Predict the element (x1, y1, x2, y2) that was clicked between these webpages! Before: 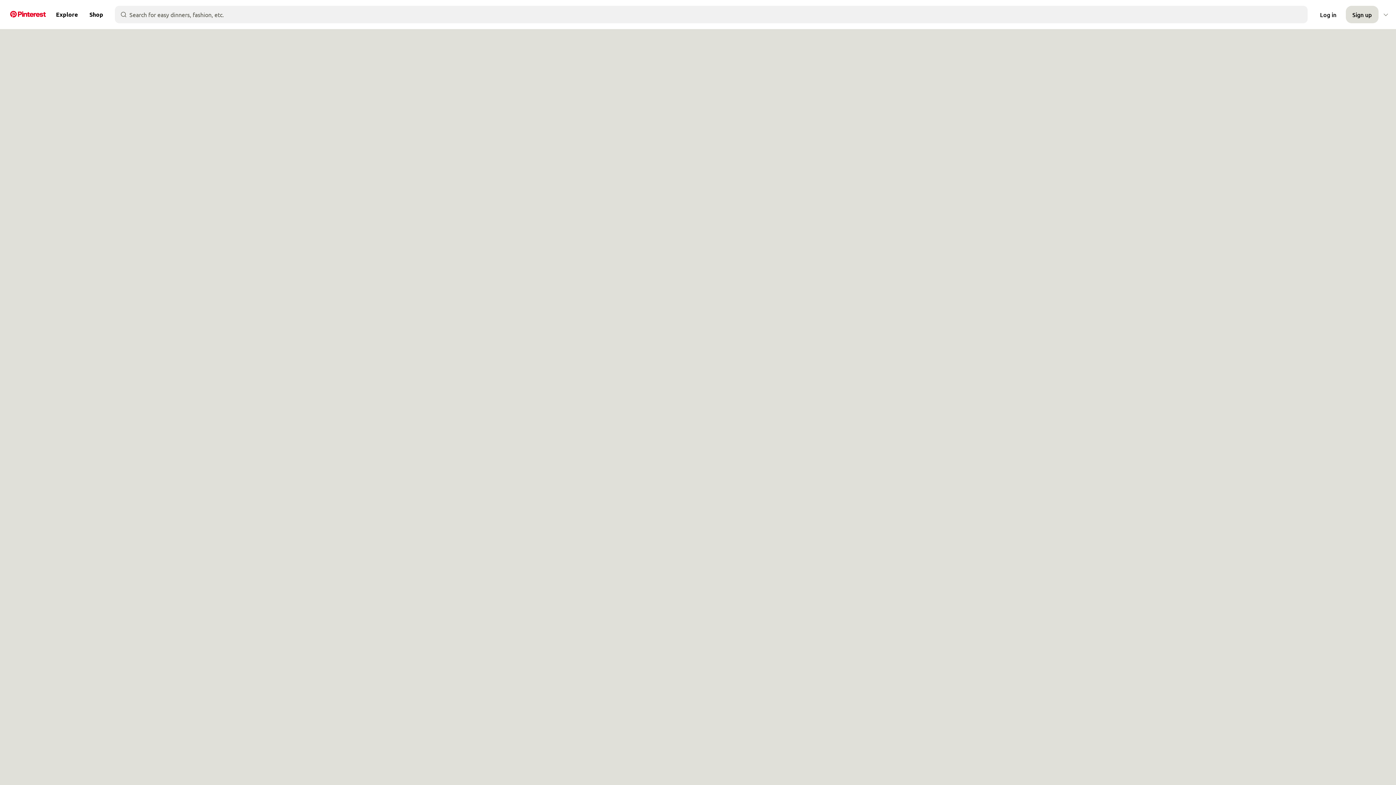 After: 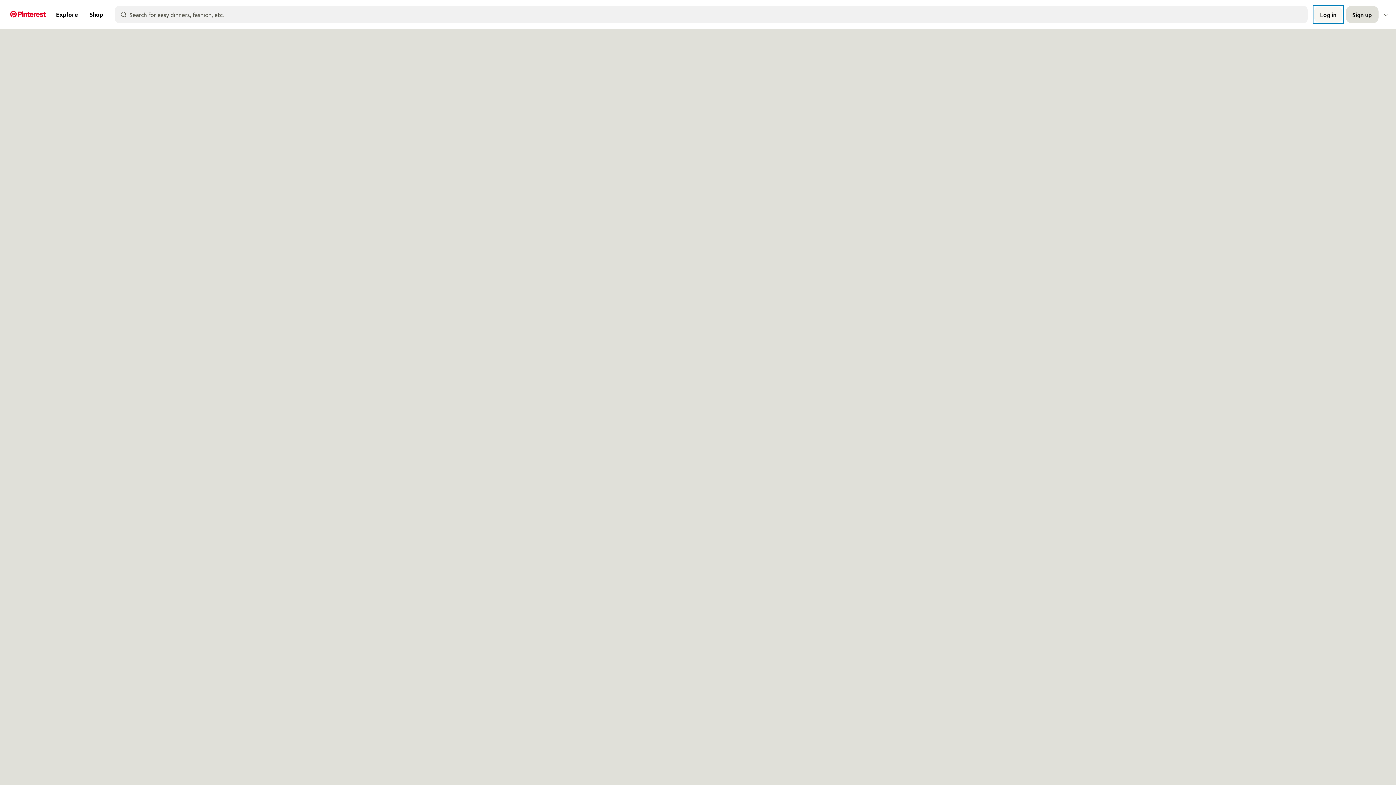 Action: label: Log in bbox: (1313, 5, 1343, 23)